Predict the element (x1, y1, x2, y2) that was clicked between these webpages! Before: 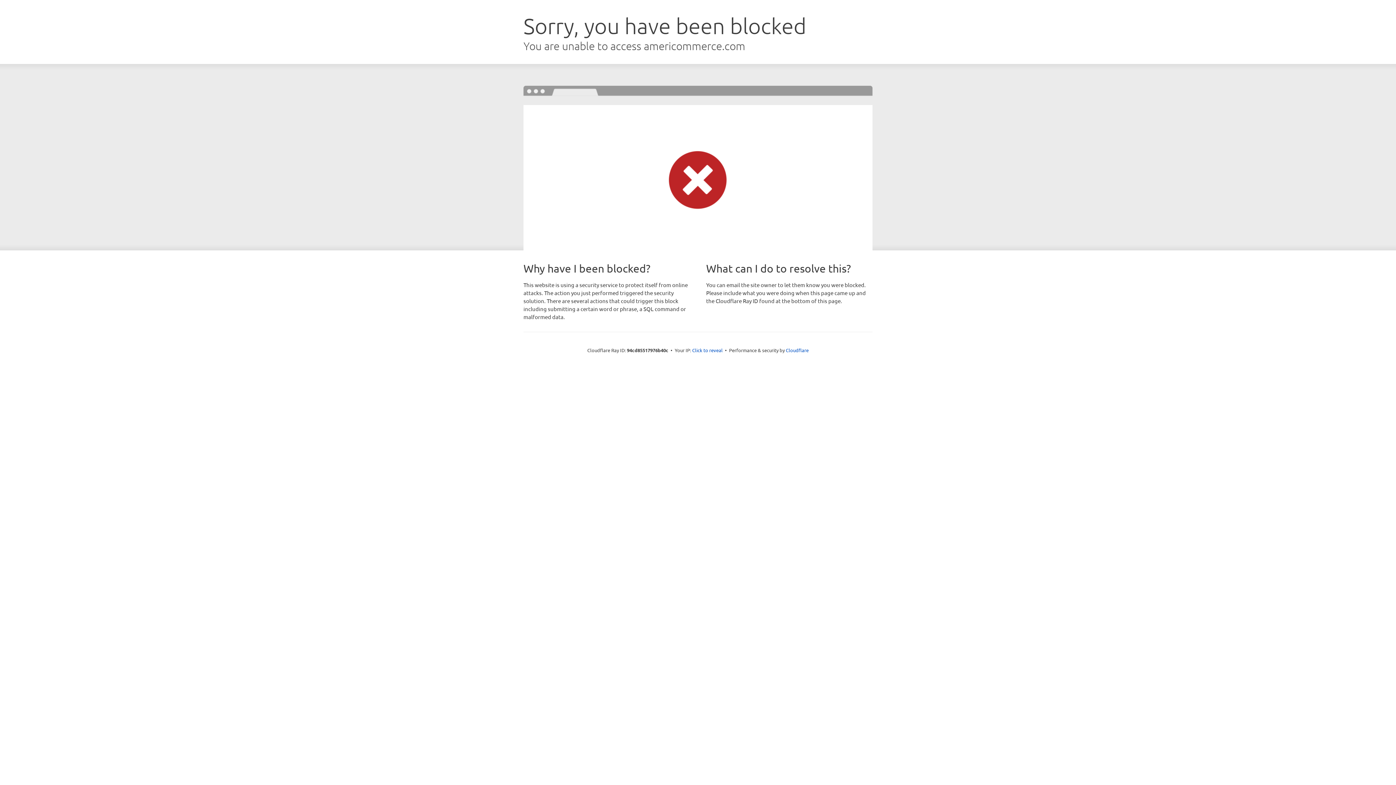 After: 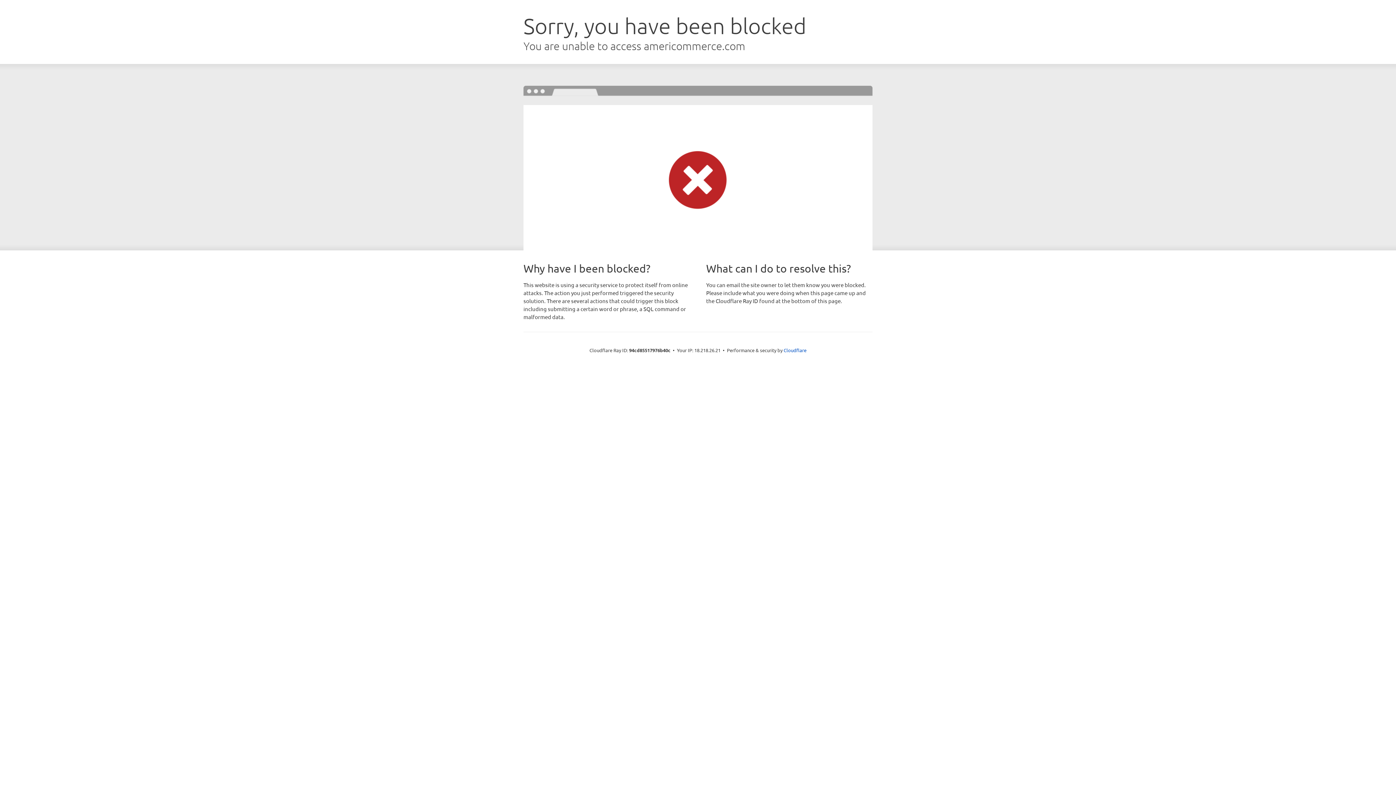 Action: label: Click to reveal bbox: (692, 346, 722, 353)